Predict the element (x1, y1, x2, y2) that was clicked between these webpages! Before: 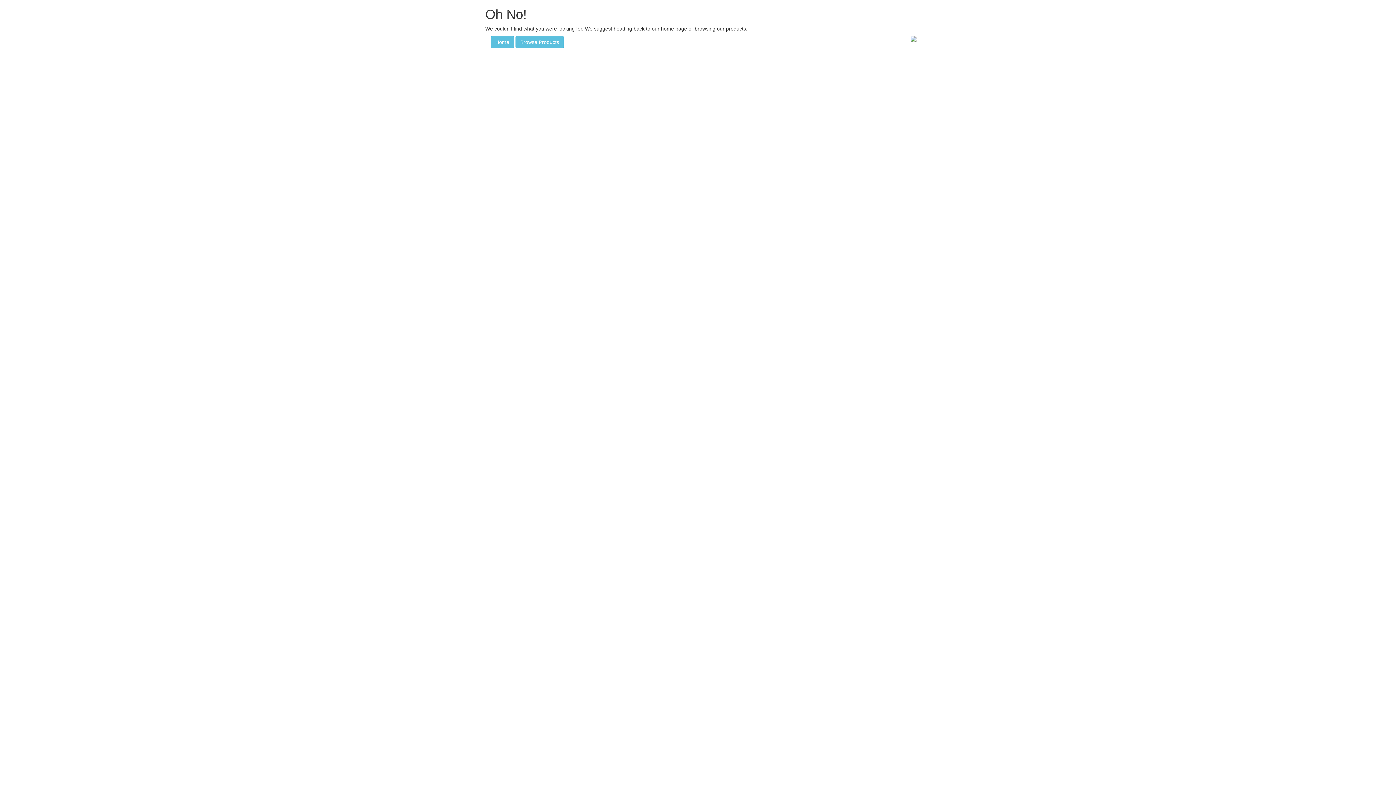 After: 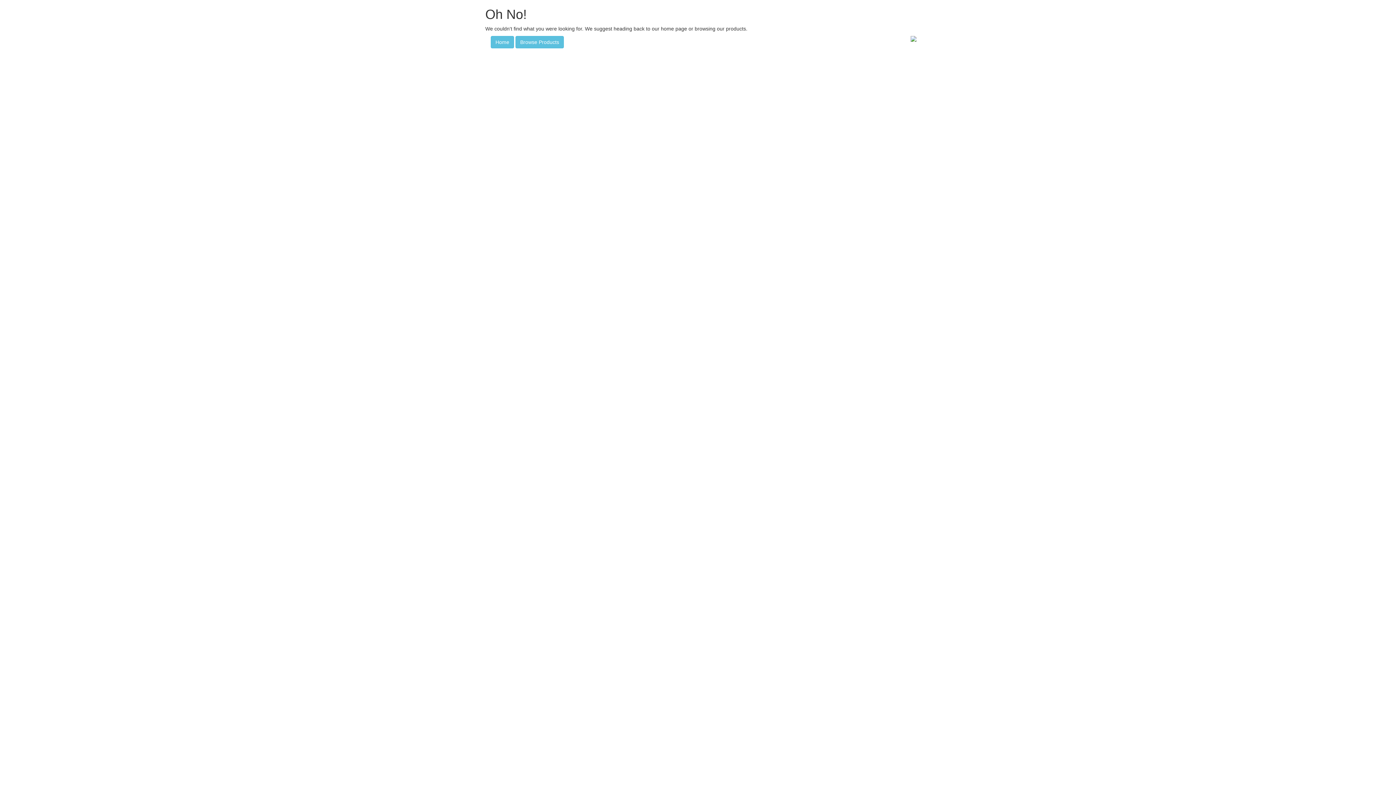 Action: label: Browse Products bbox: (515, 36, 564, 48)